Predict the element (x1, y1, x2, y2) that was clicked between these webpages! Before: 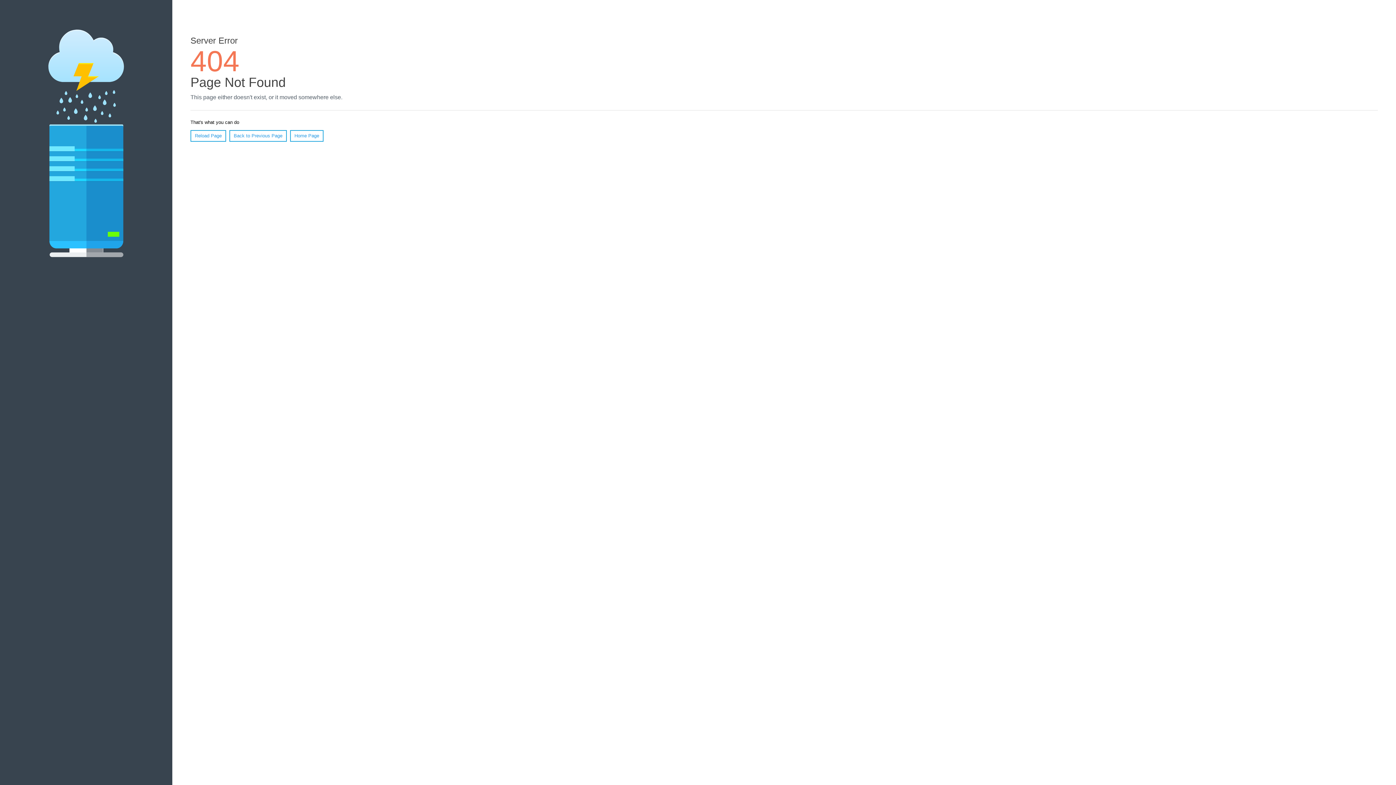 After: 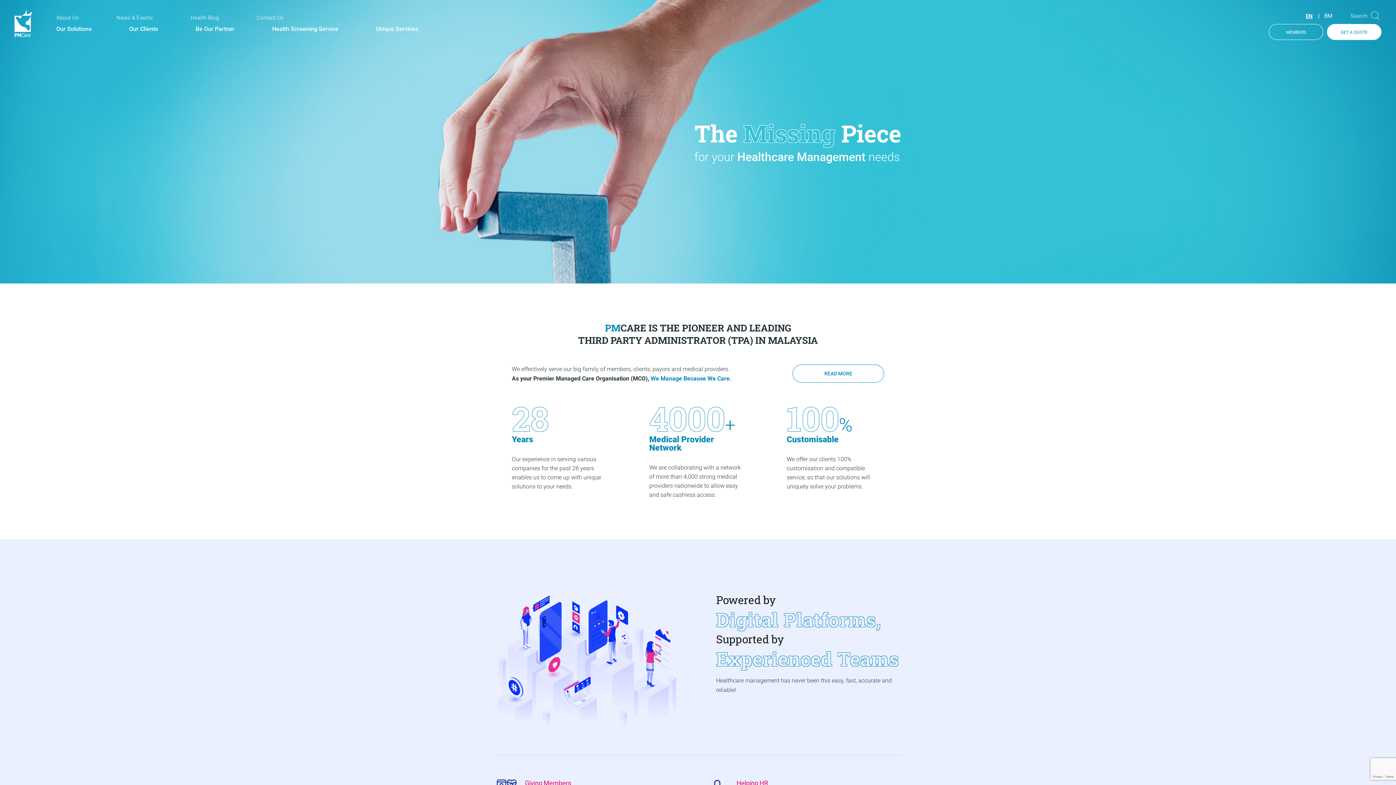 Action: bbox: (290, 130, 323, 141) label: Home Page